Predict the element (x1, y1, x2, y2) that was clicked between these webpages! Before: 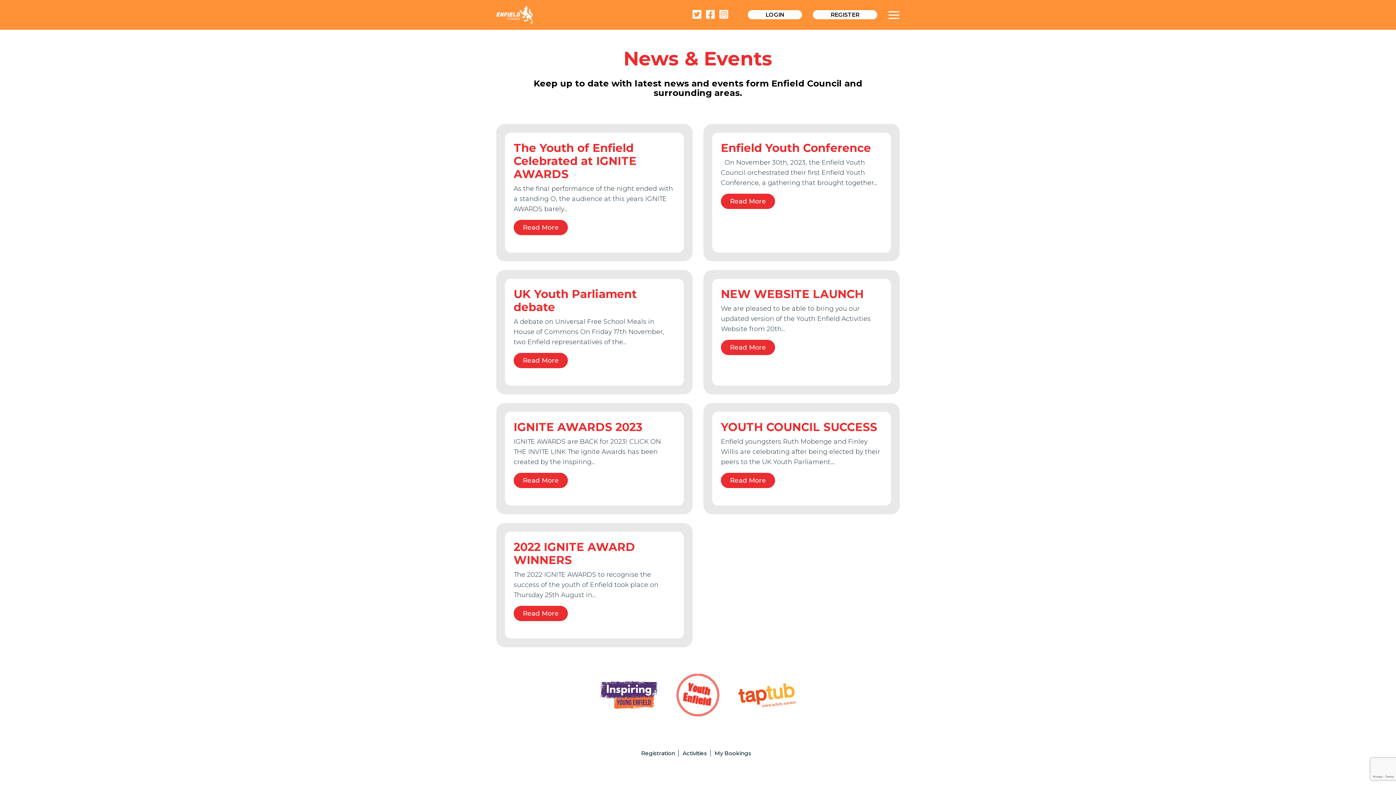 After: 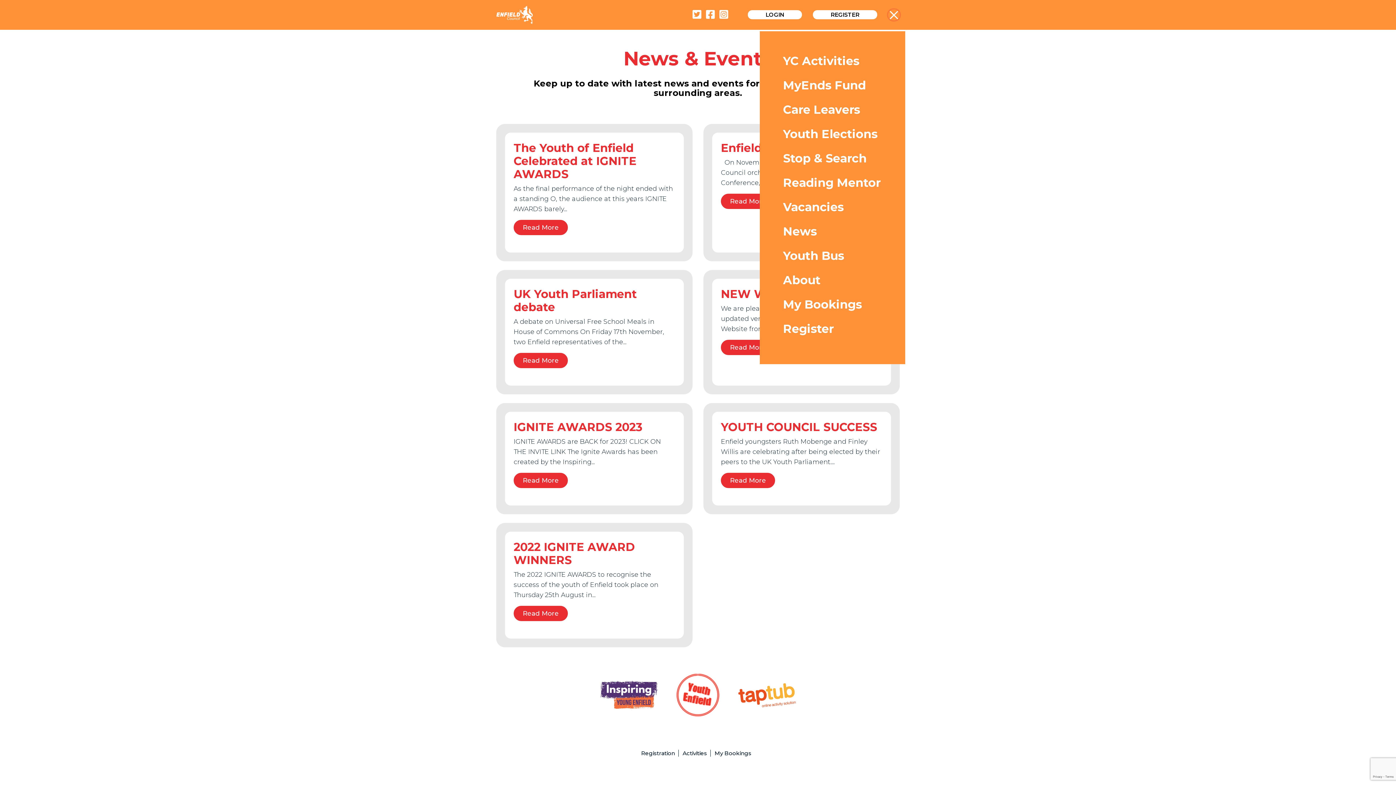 Action: bbox: (888, 9, 900, 20)